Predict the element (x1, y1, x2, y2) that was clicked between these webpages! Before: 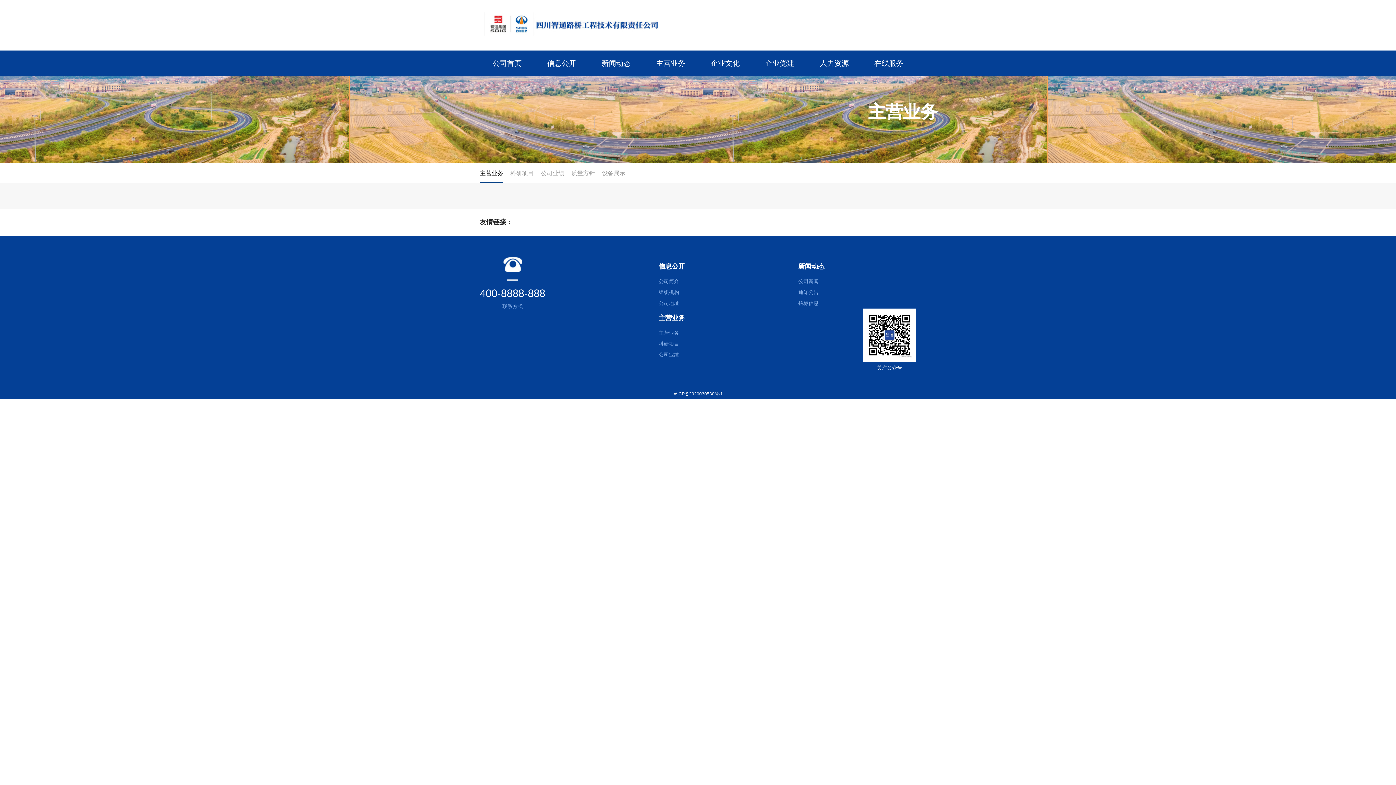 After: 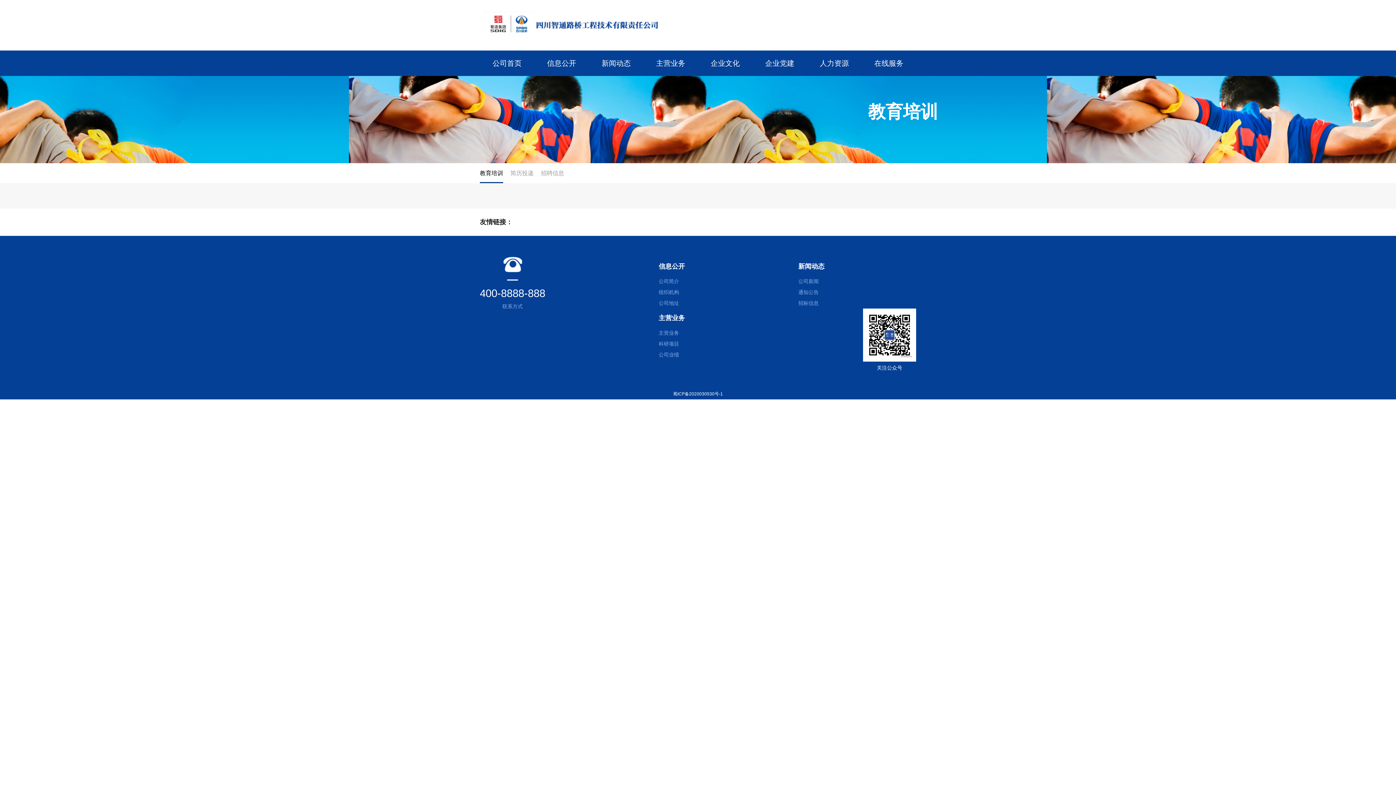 Action: label: 人力资源 bbox: (807, 50, 861, 76)